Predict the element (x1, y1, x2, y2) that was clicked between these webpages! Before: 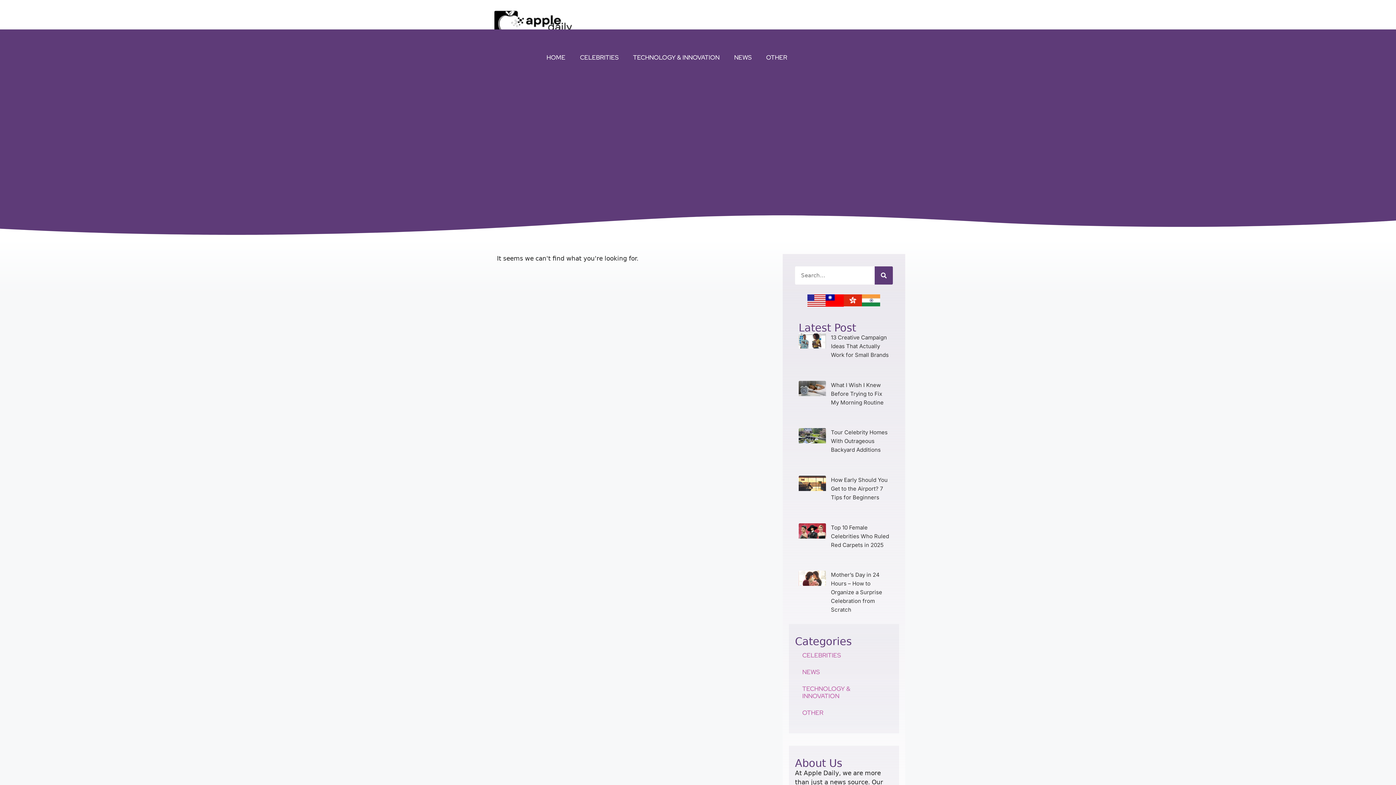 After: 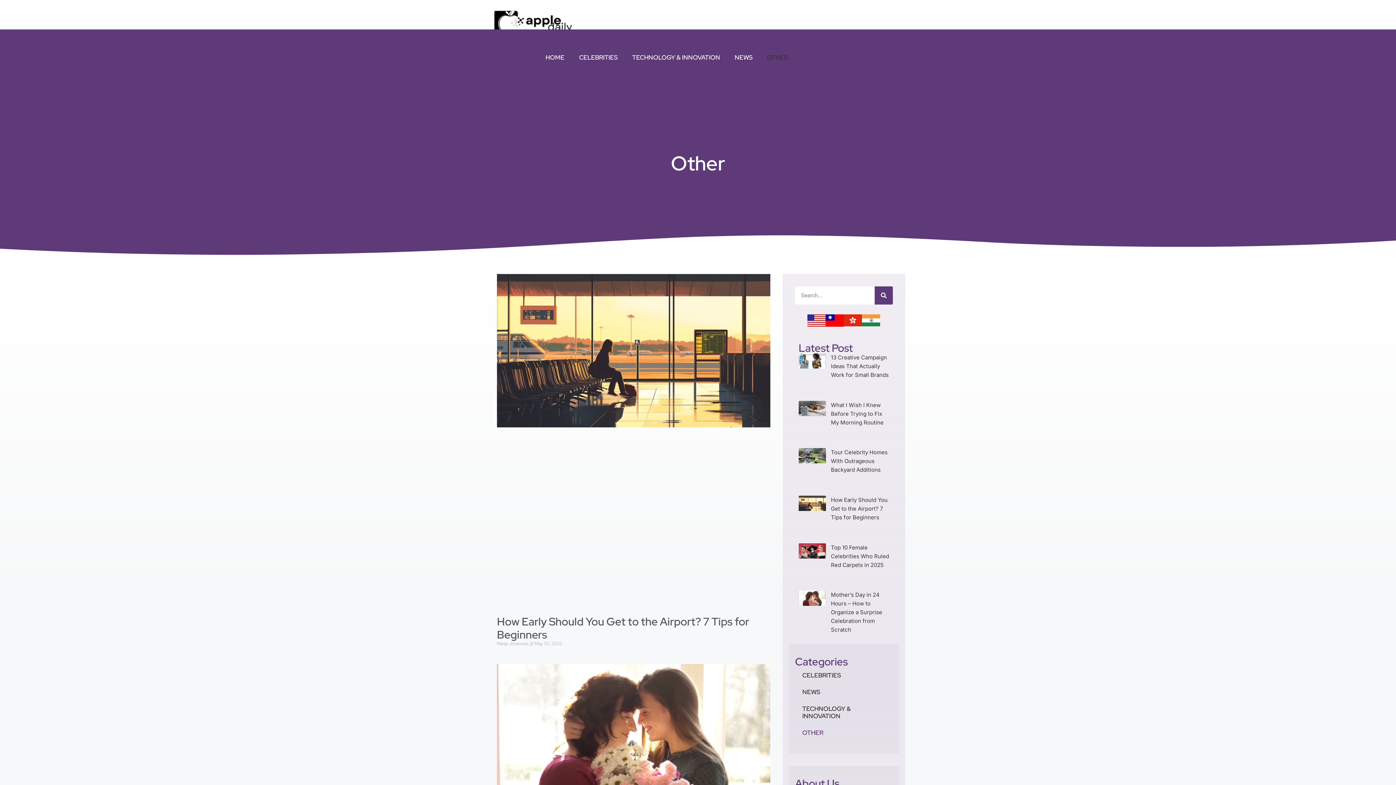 Action: label: OTHER bbox: (795, 704, 893, 721)